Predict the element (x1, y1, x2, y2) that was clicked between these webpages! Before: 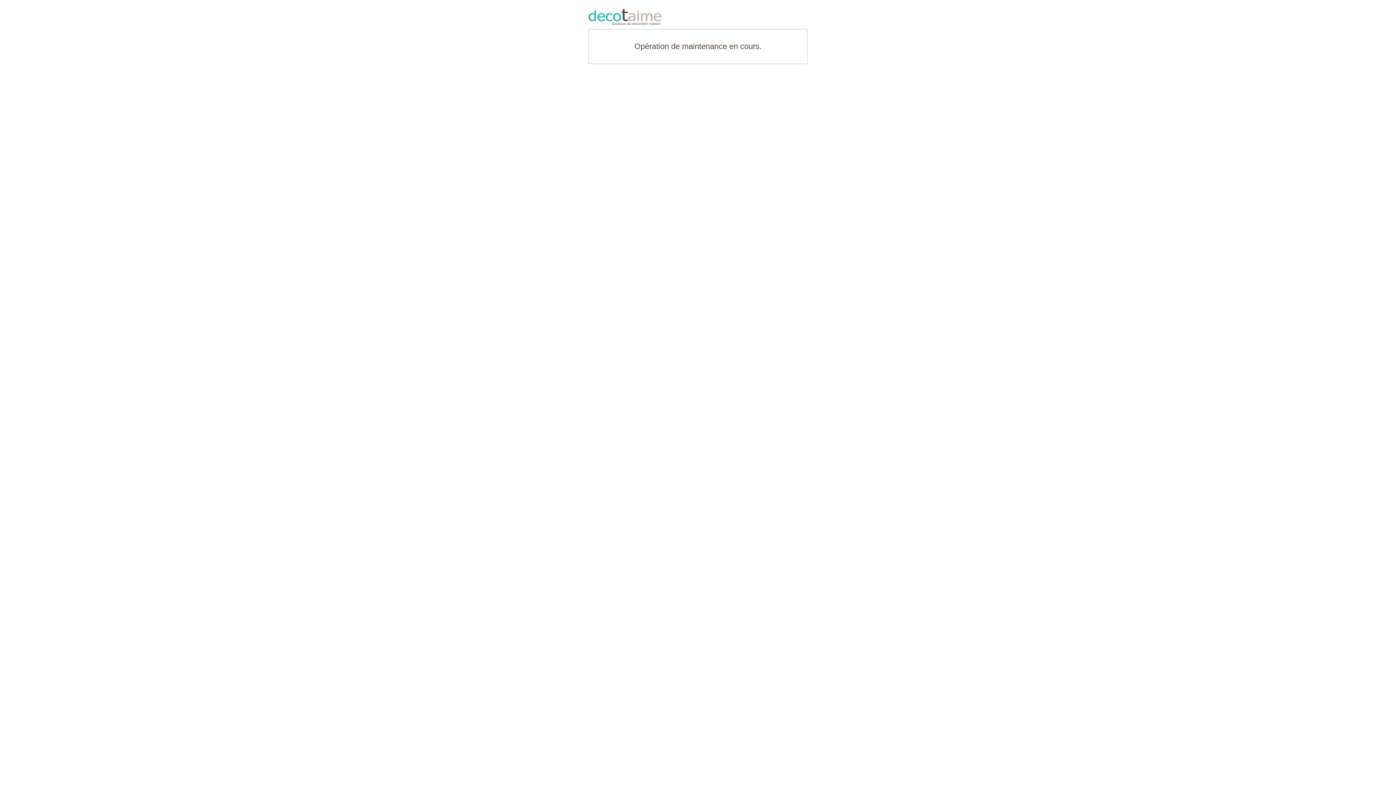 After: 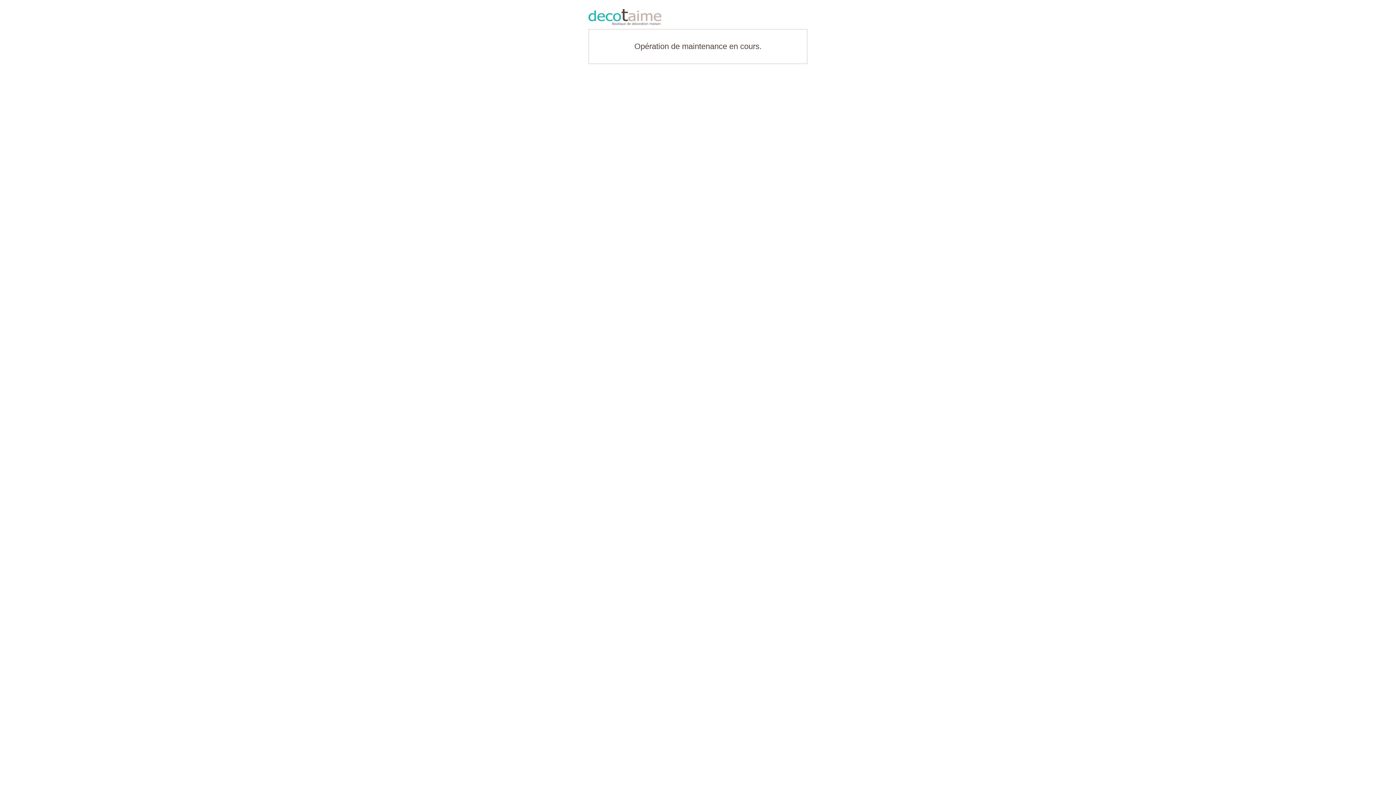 Action: bbox: (588, 9, 807, 25)